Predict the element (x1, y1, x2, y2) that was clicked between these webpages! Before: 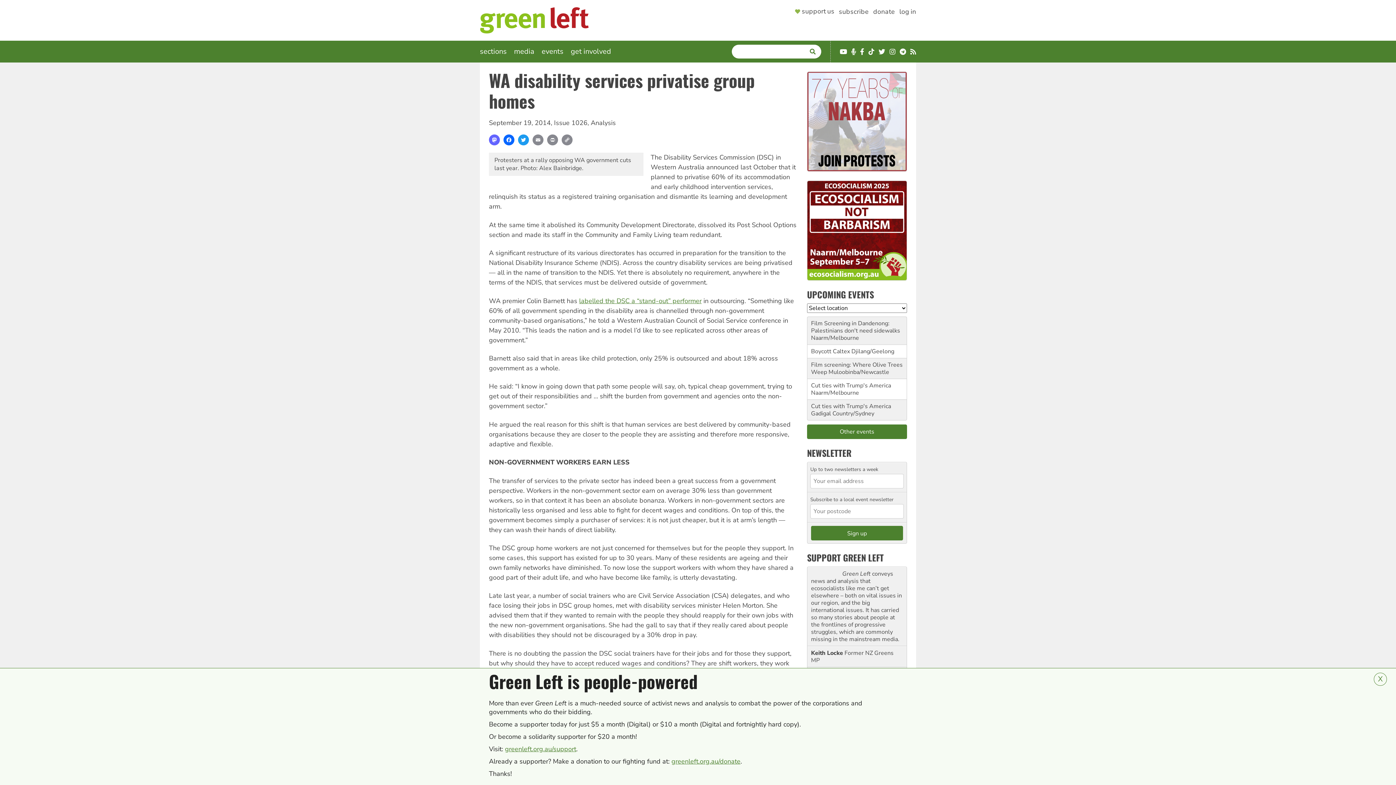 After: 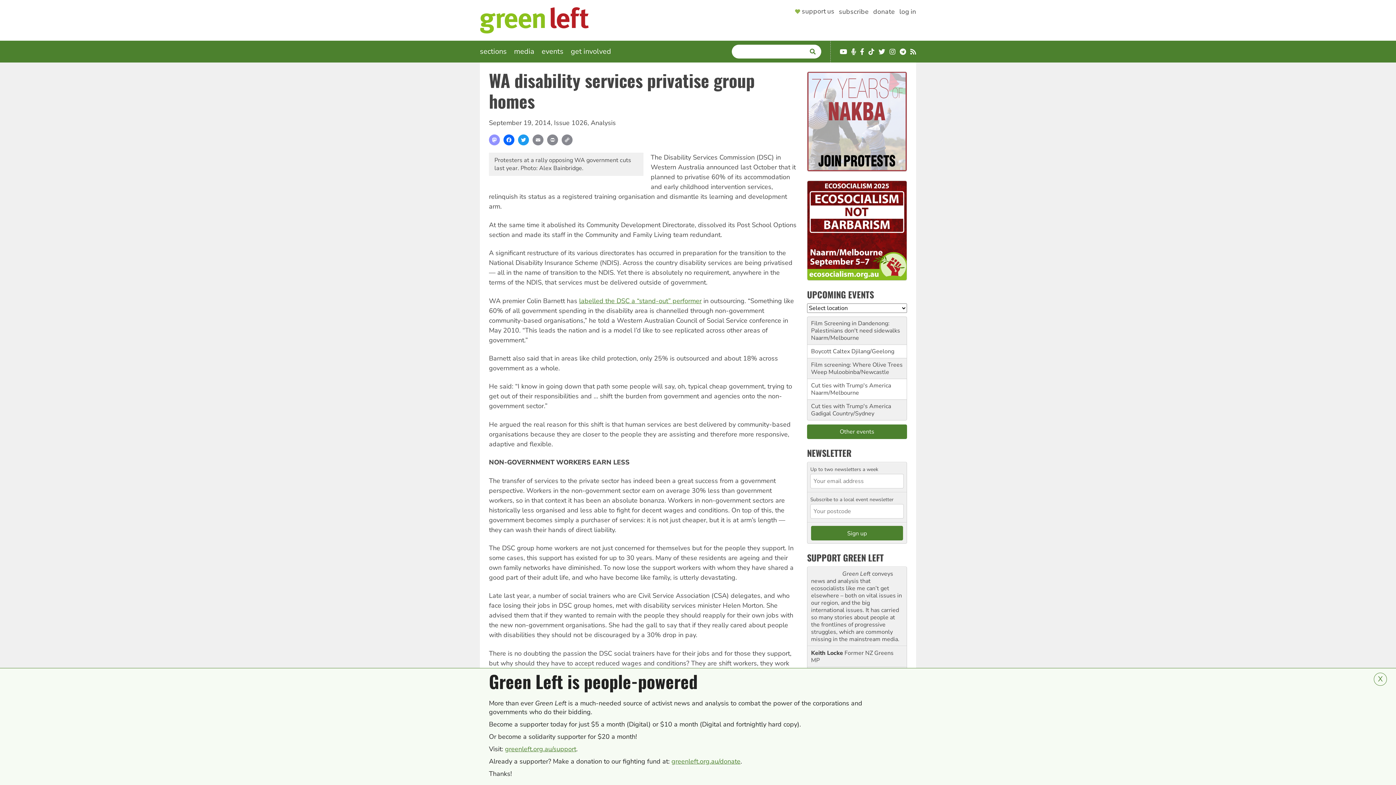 Action: label: Mastodon bbox: (489, 134, 500, 145)